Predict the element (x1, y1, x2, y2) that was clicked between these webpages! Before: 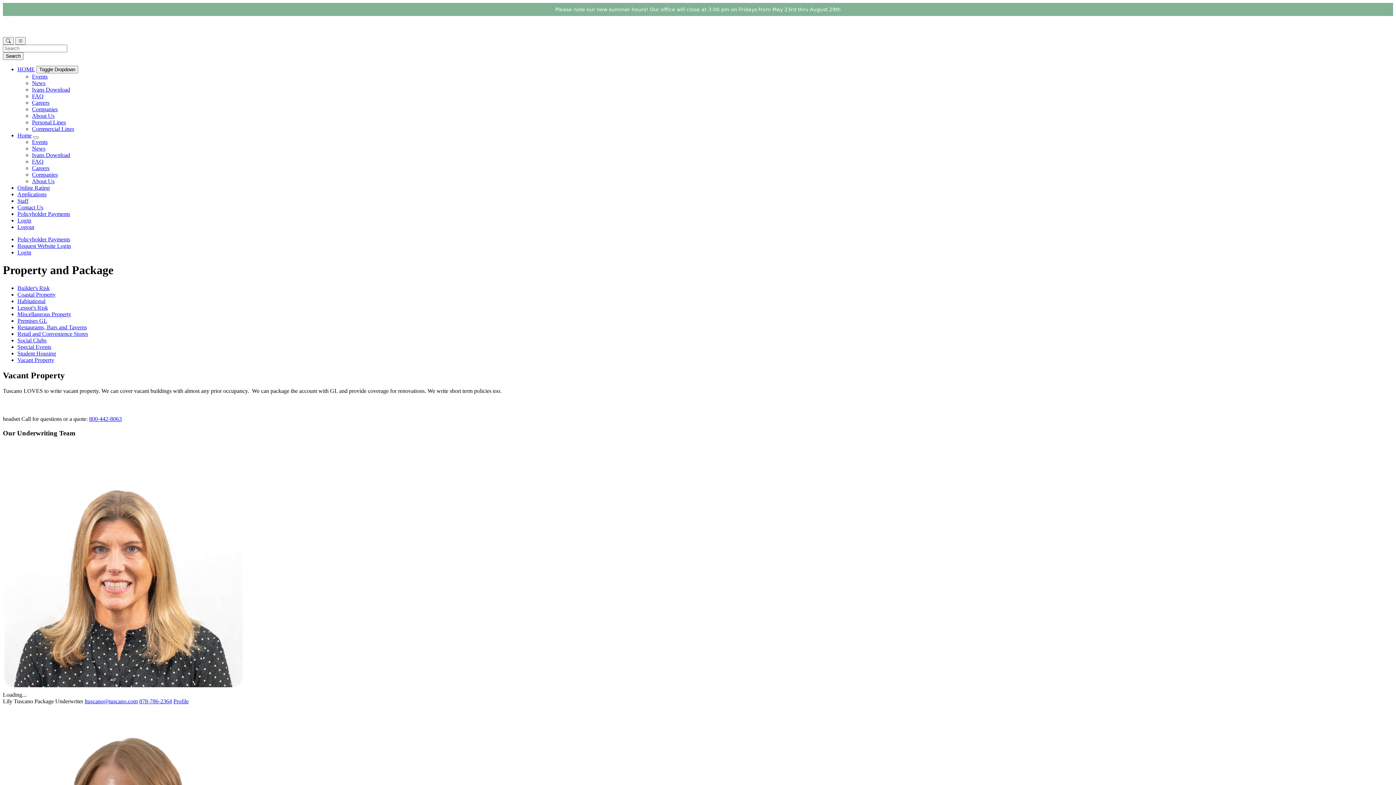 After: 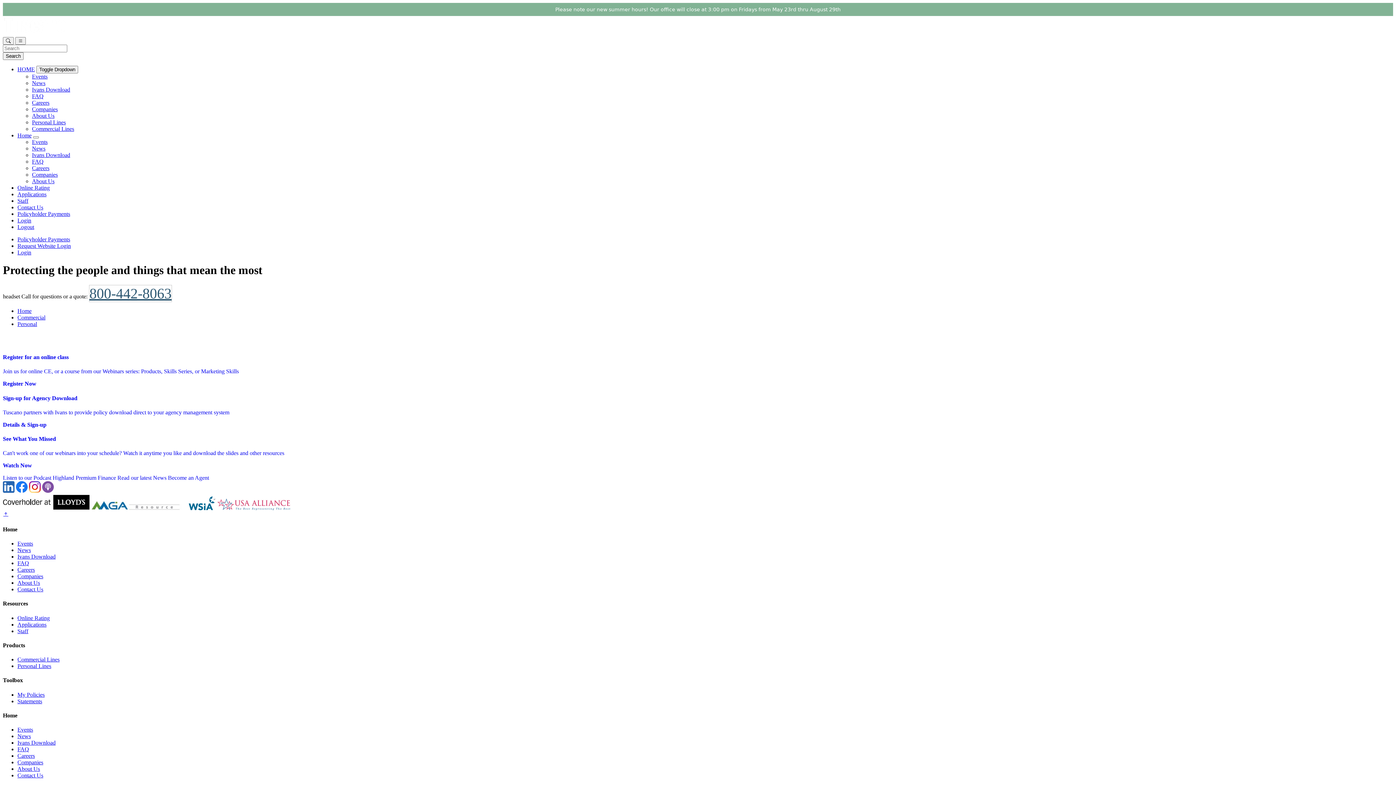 Action: bbox: (17, 66, 34, 72) label: HOME